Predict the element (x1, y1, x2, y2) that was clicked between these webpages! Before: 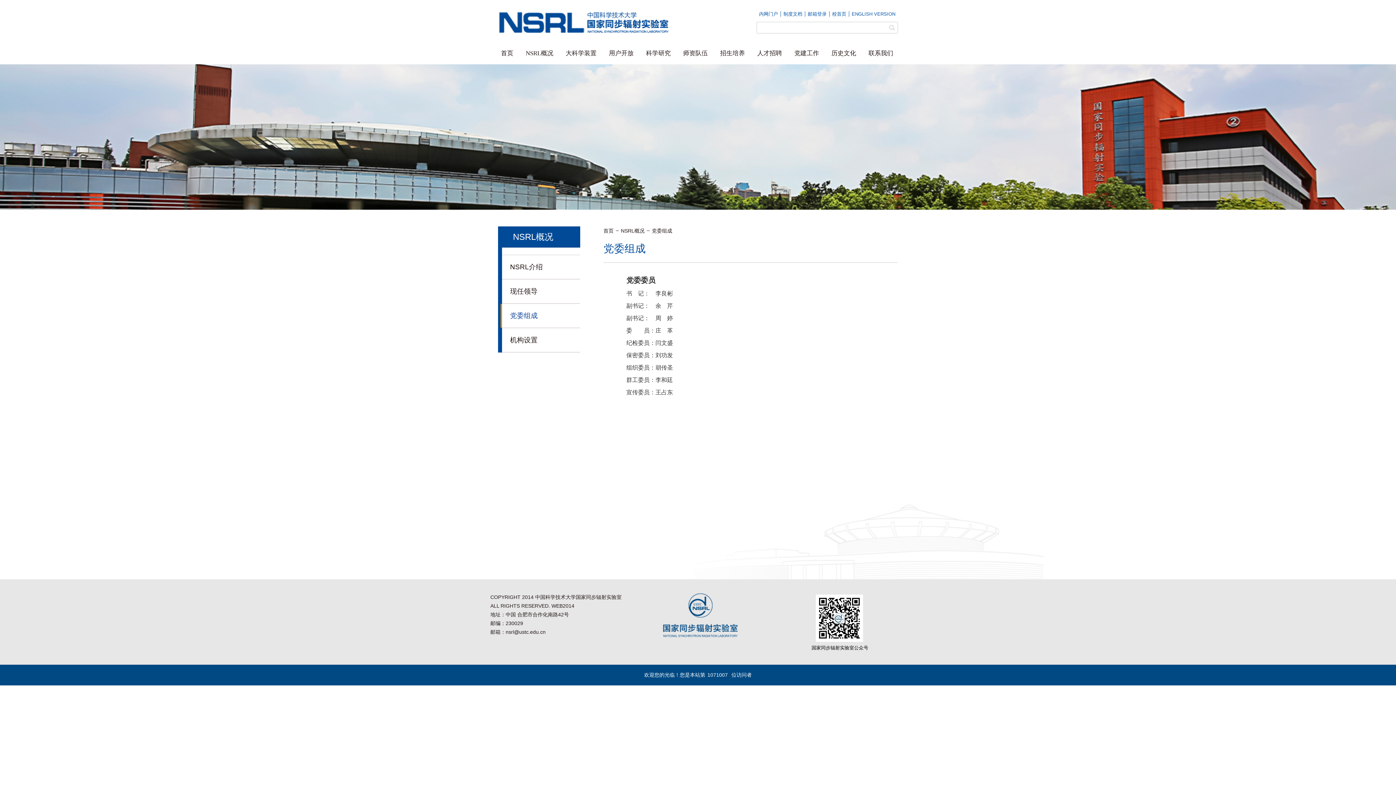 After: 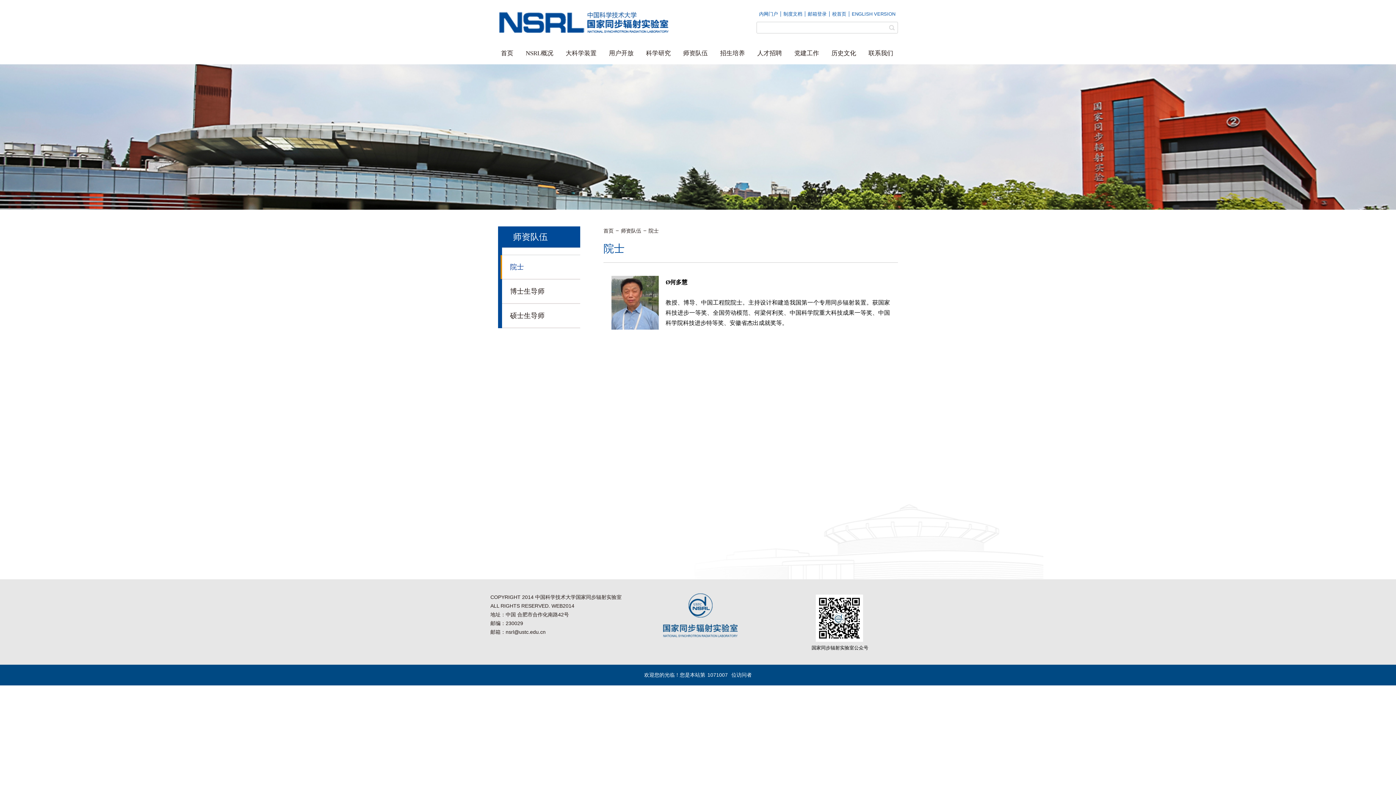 Action: bbox: (677, 42, 714, 64) label: 师资队伍